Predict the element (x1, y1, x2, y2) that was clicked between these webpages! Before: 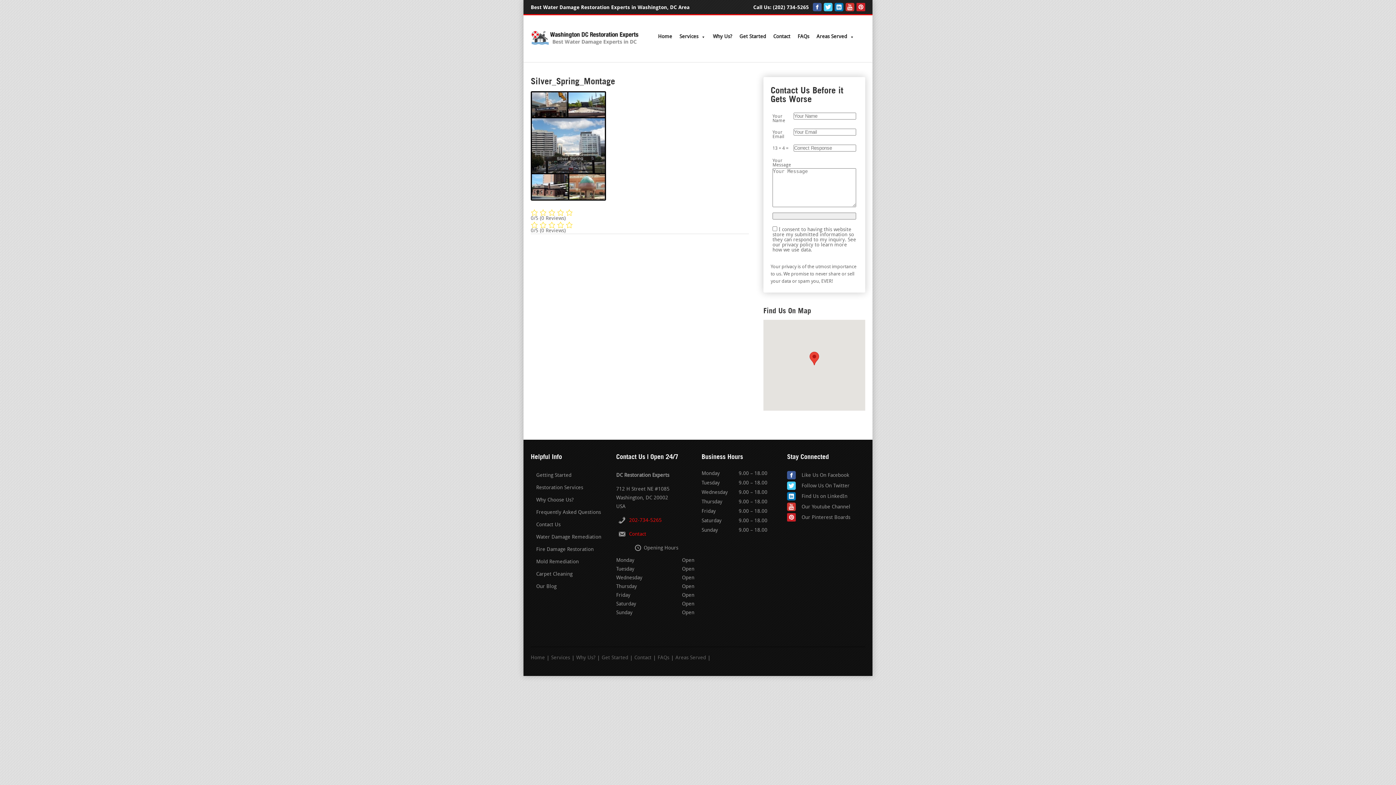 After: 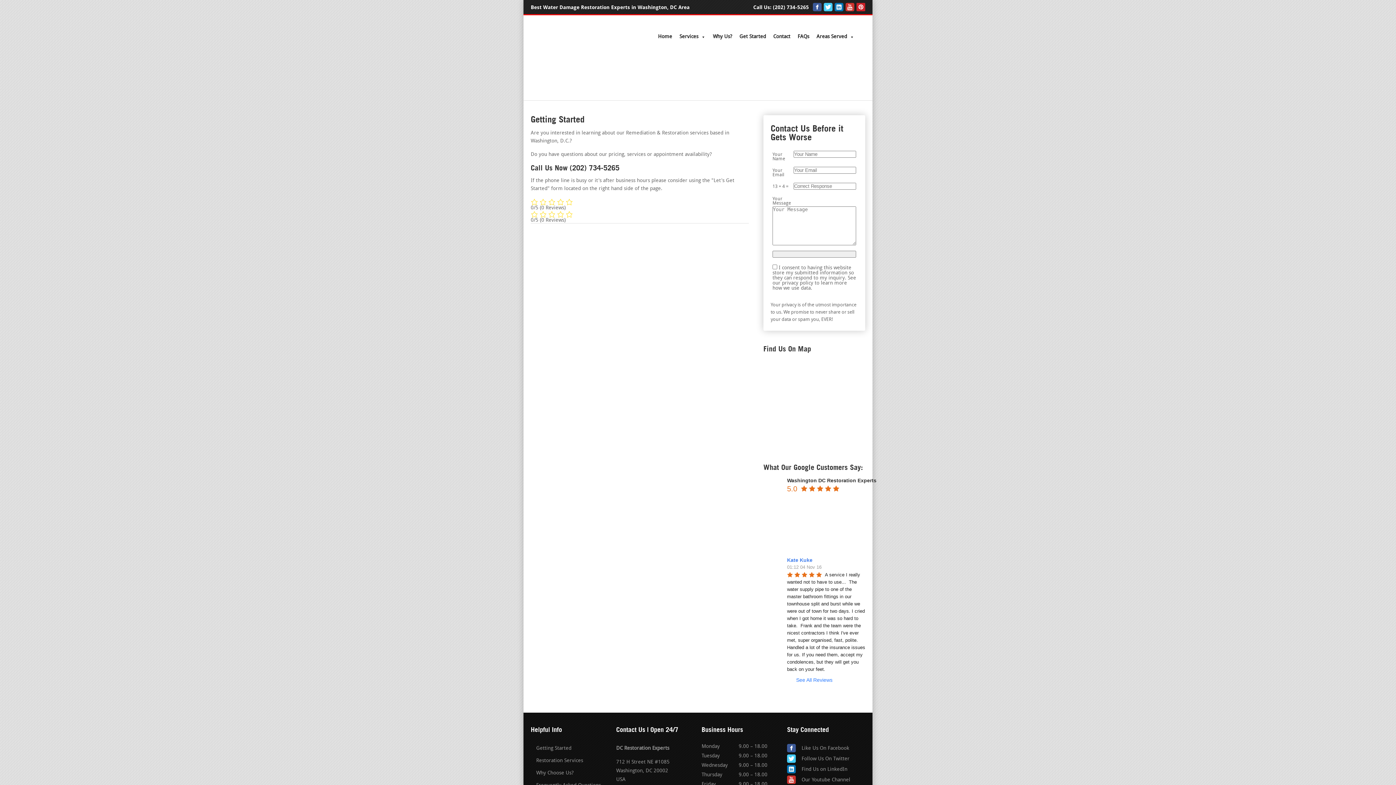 Action: bbox: (736, 29, 769, 44) label: Get Started